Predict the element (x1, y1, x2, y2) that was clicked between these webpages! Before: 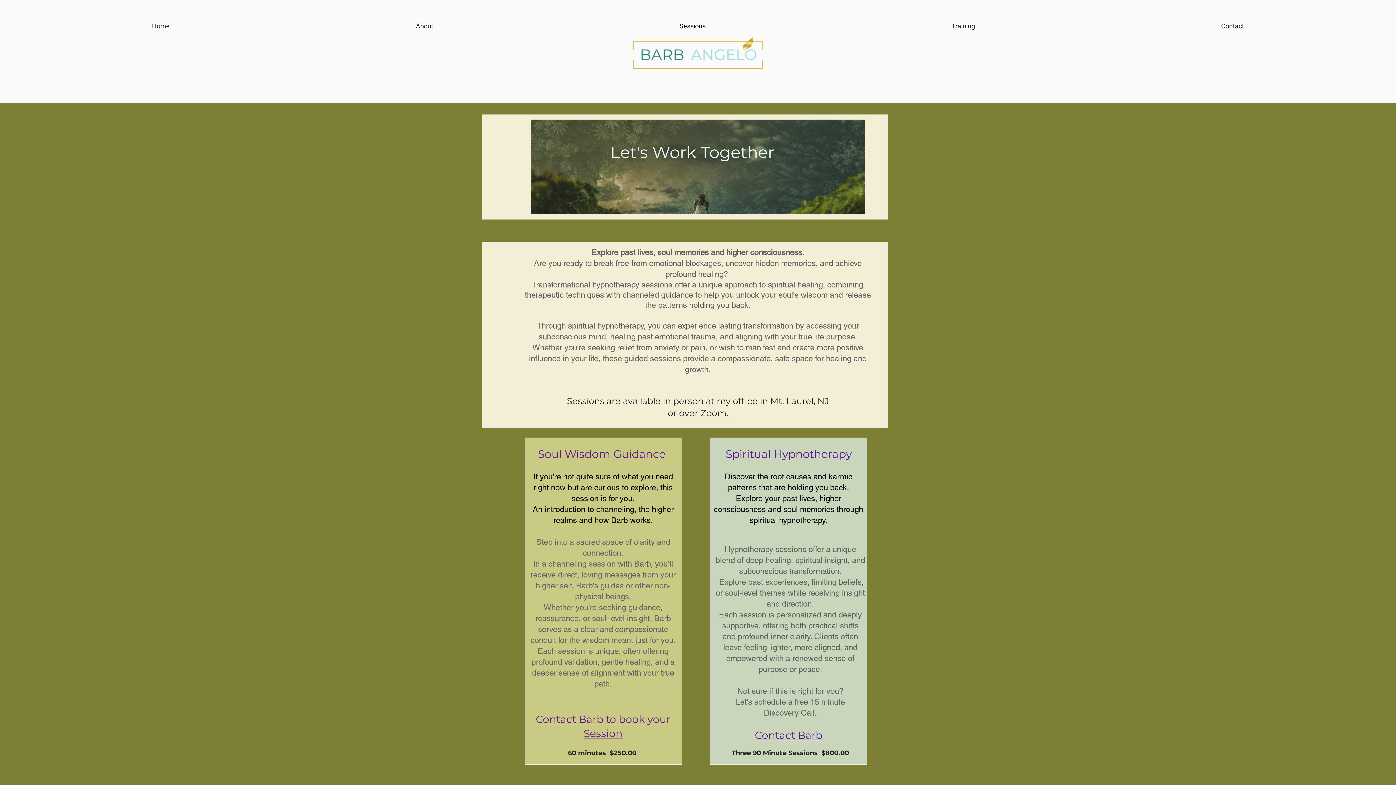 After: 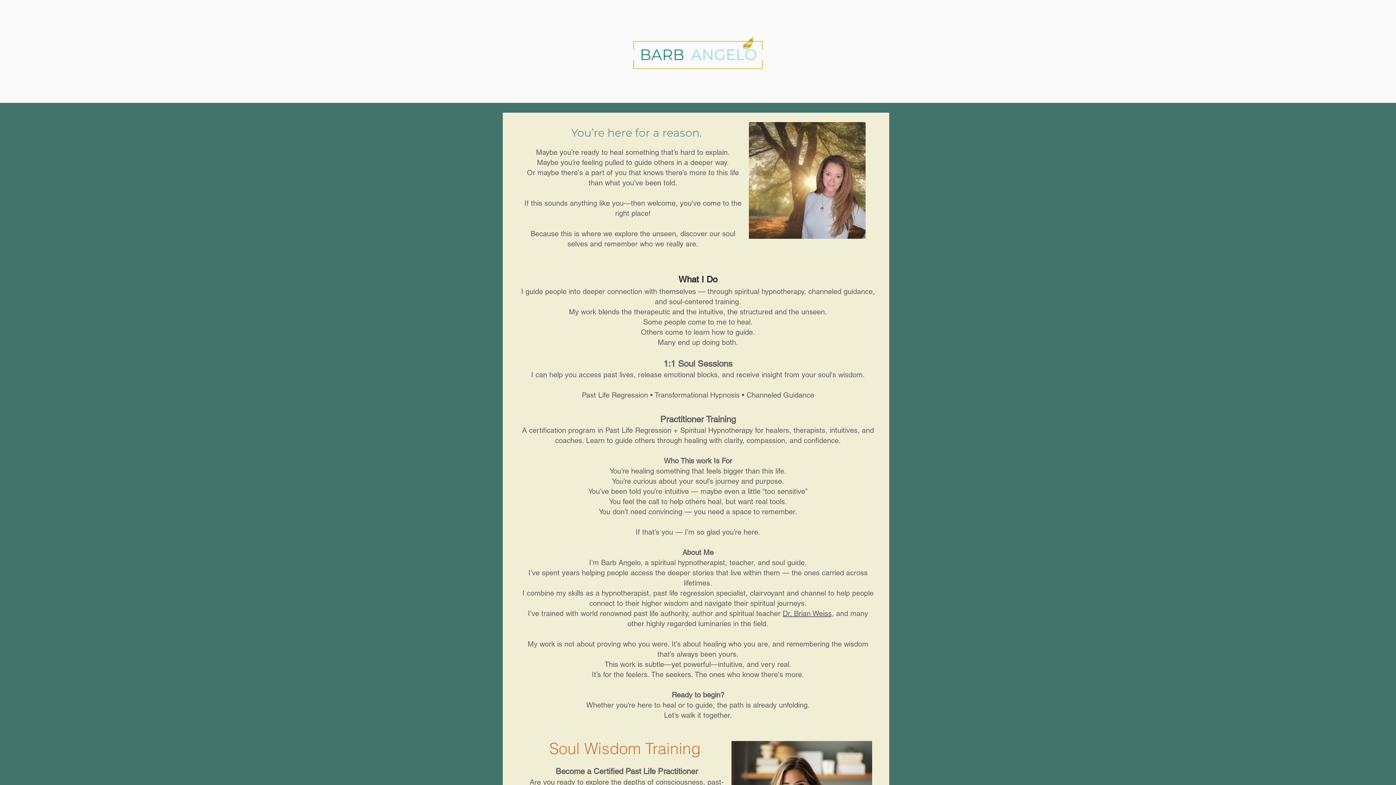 Action: bbox: (29, 5, 292, 47) label: Home